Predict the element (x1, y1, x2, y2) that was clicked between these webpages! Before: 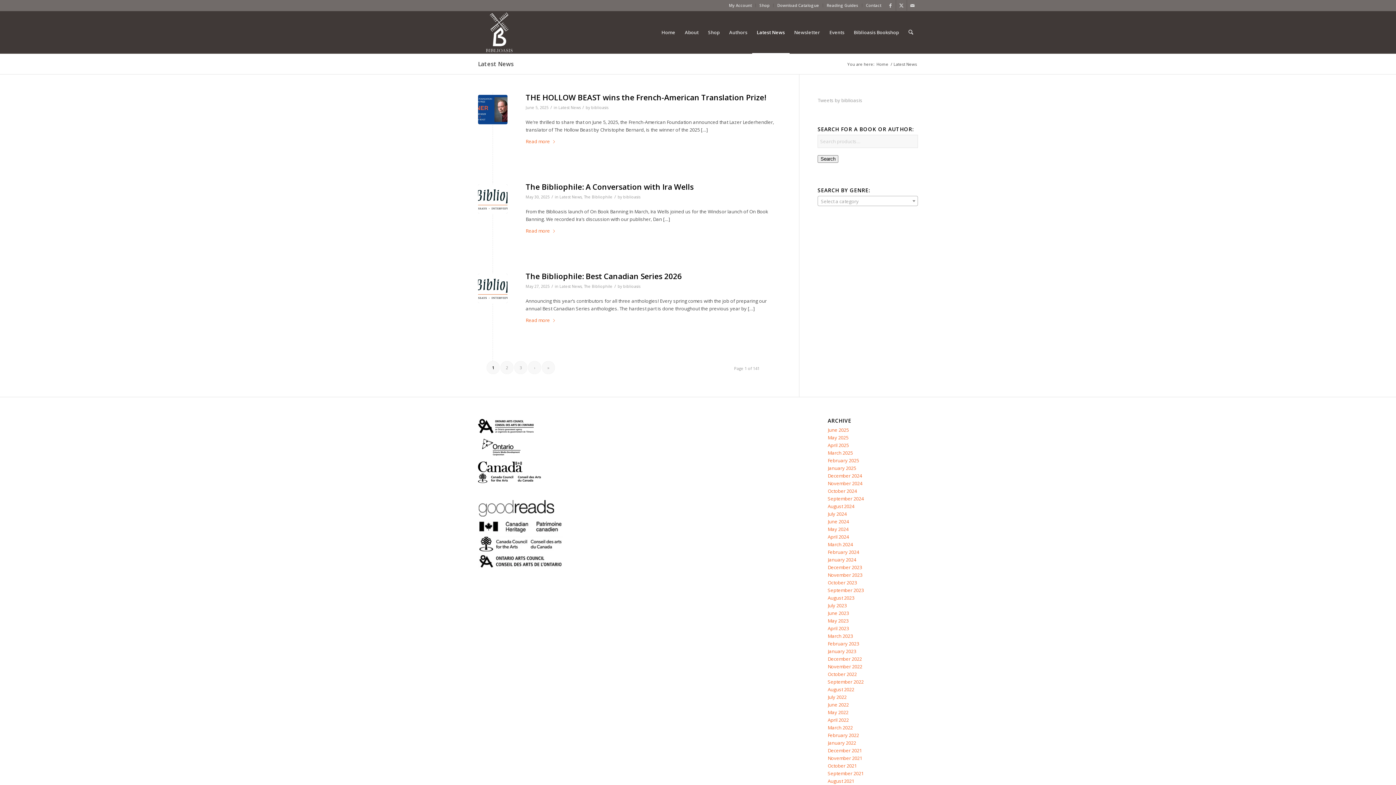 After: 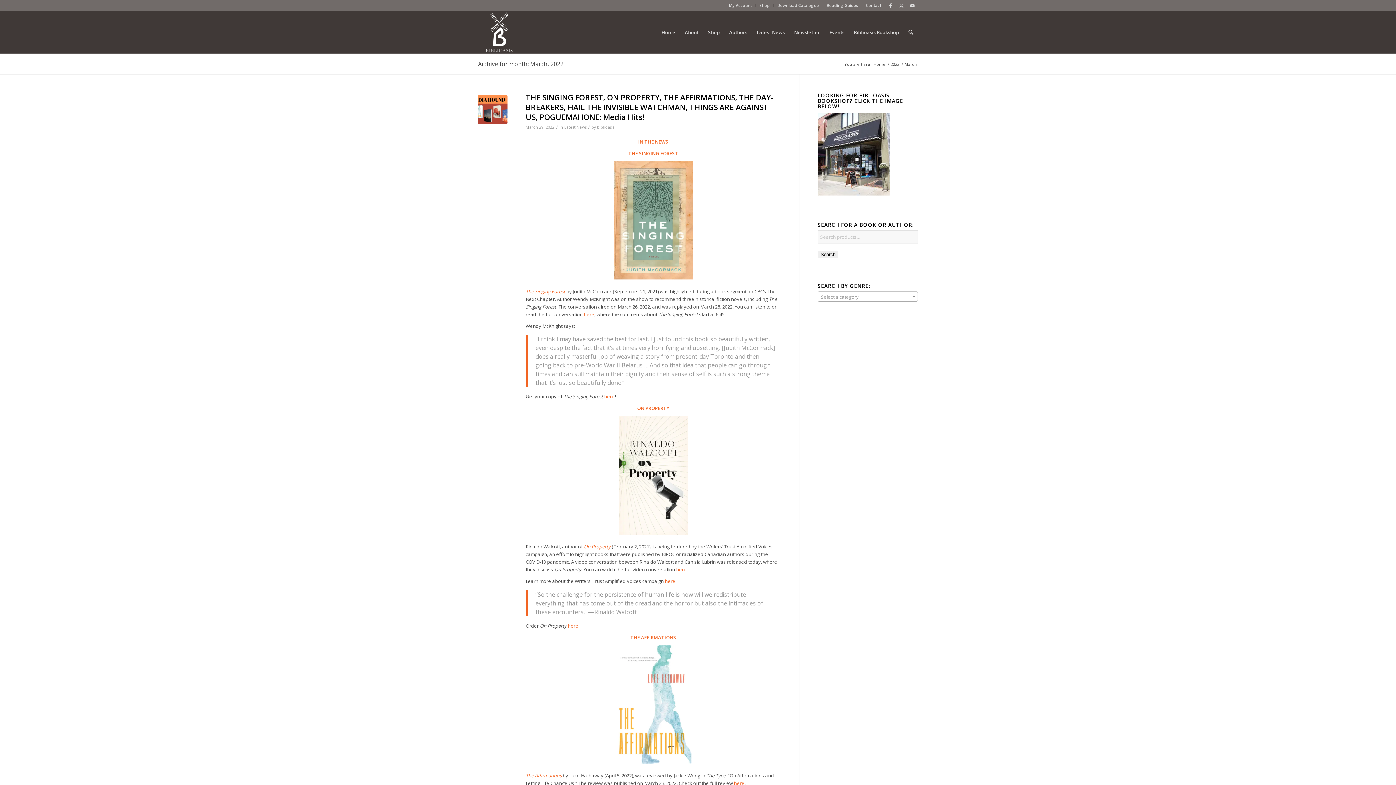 Action: label: March 2022 bbox: (827, 725, 852, 731)